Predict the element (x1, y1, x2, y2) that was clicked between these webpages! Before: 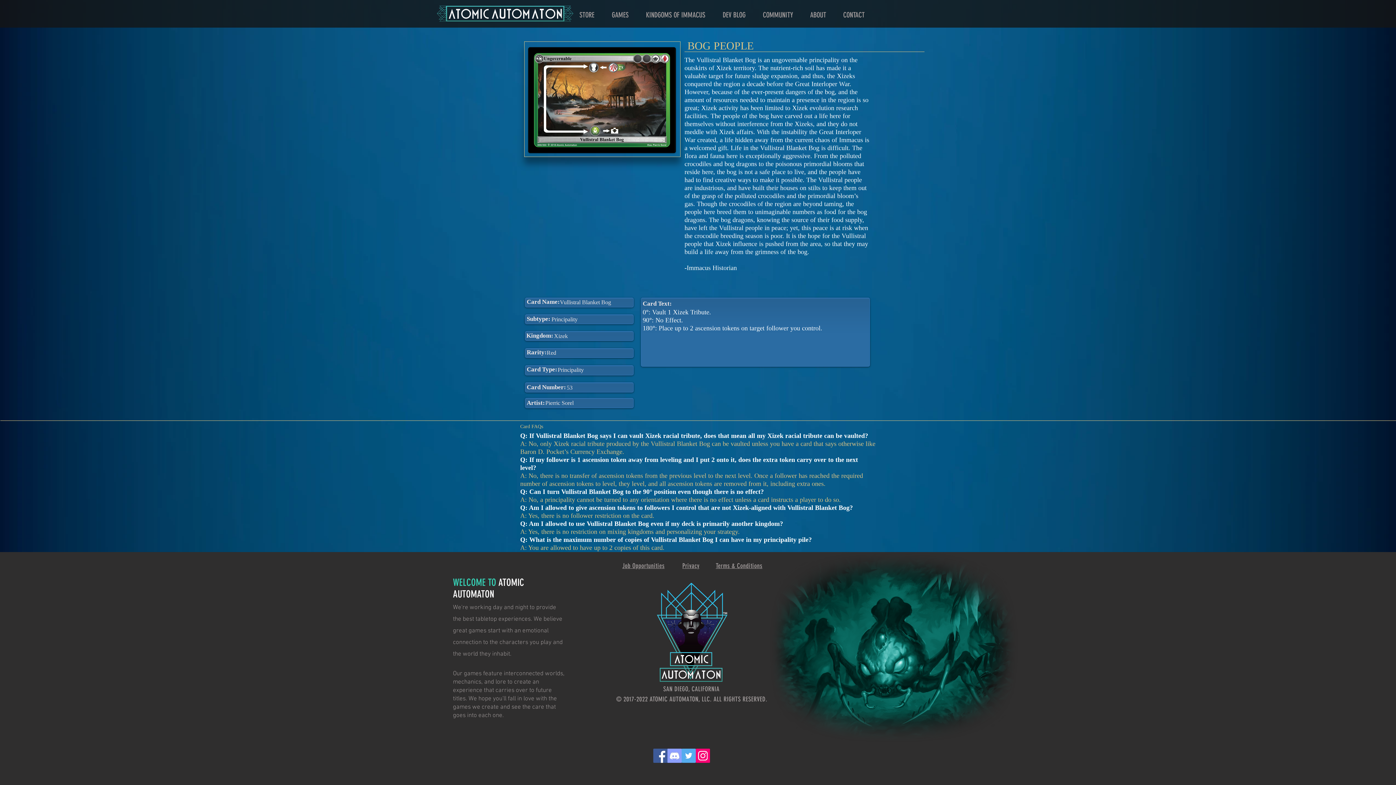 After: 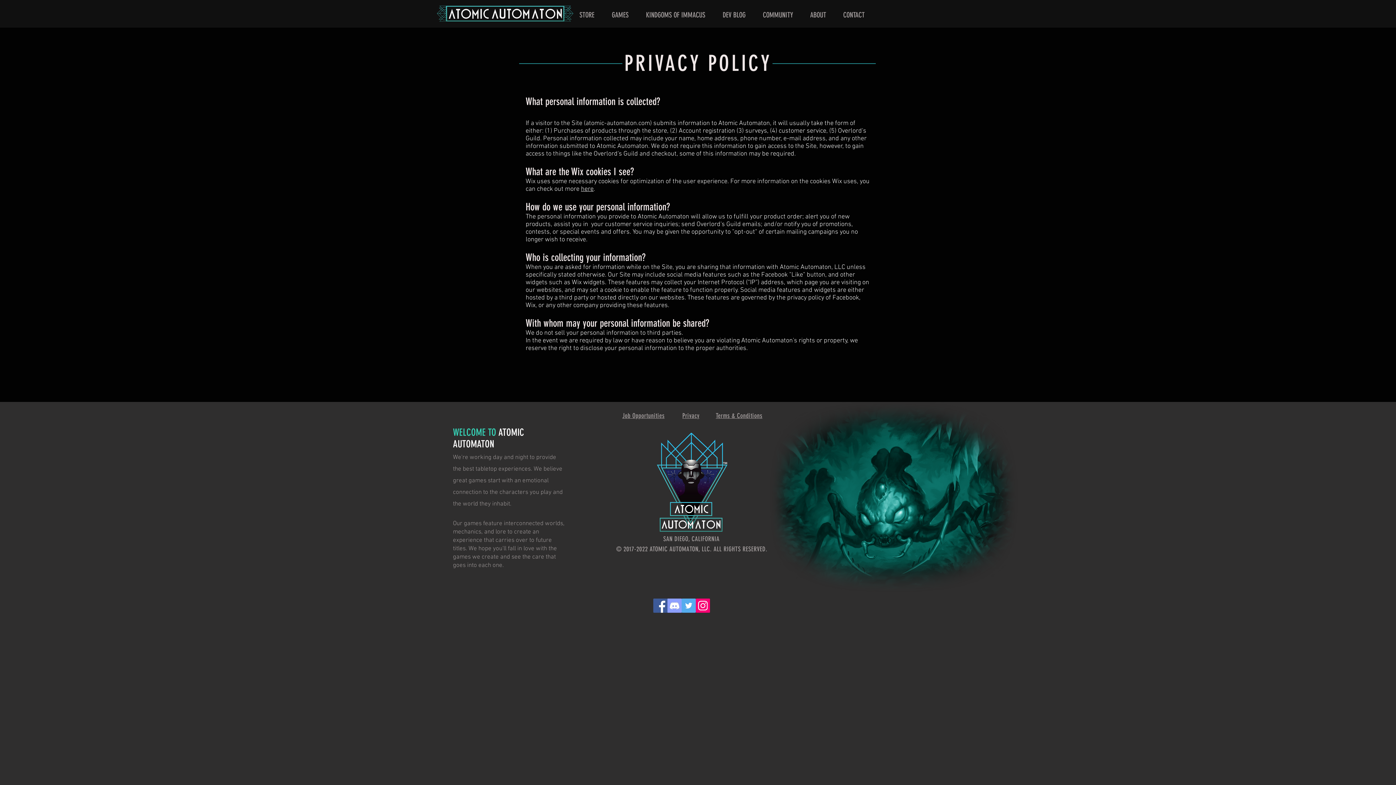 Action: label: Privacy bbox: (682, 562, 699, 570)